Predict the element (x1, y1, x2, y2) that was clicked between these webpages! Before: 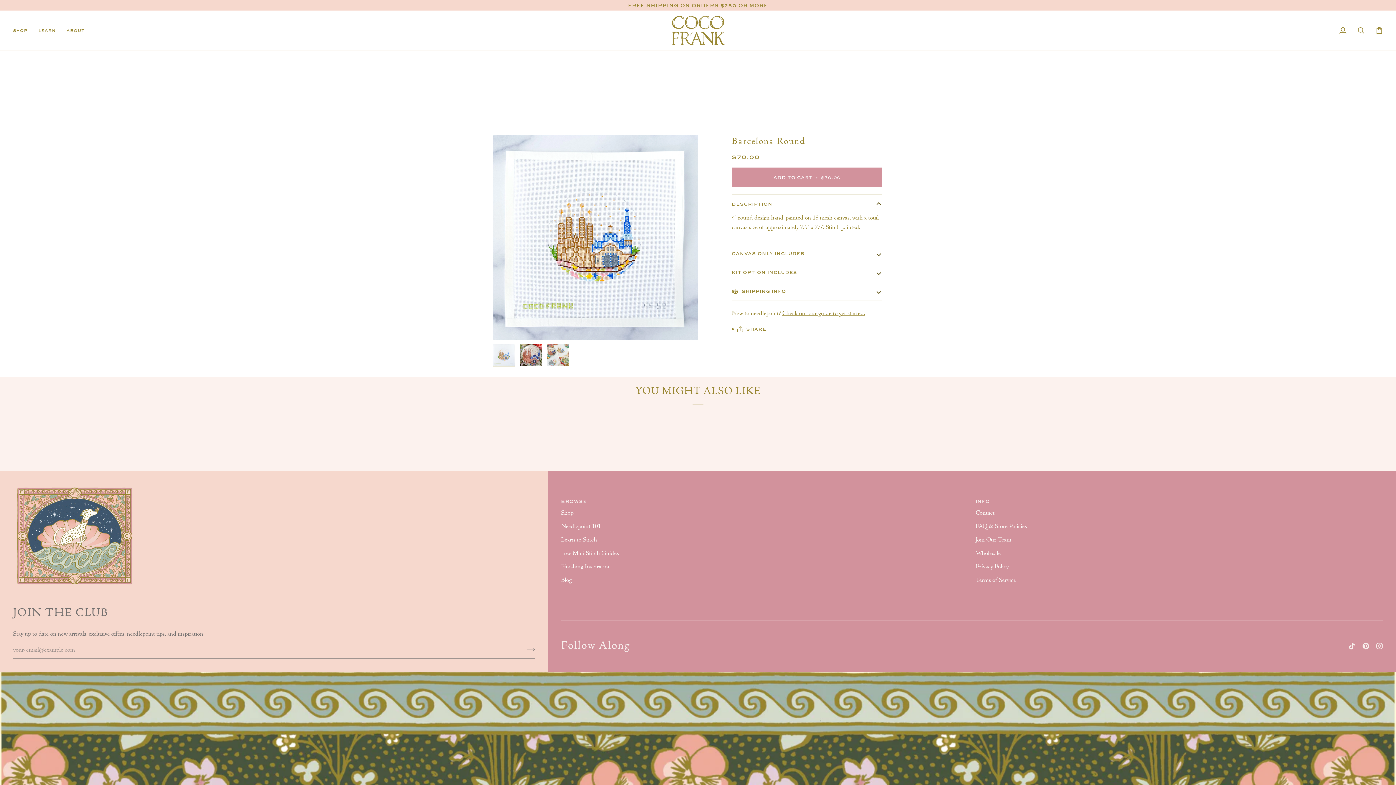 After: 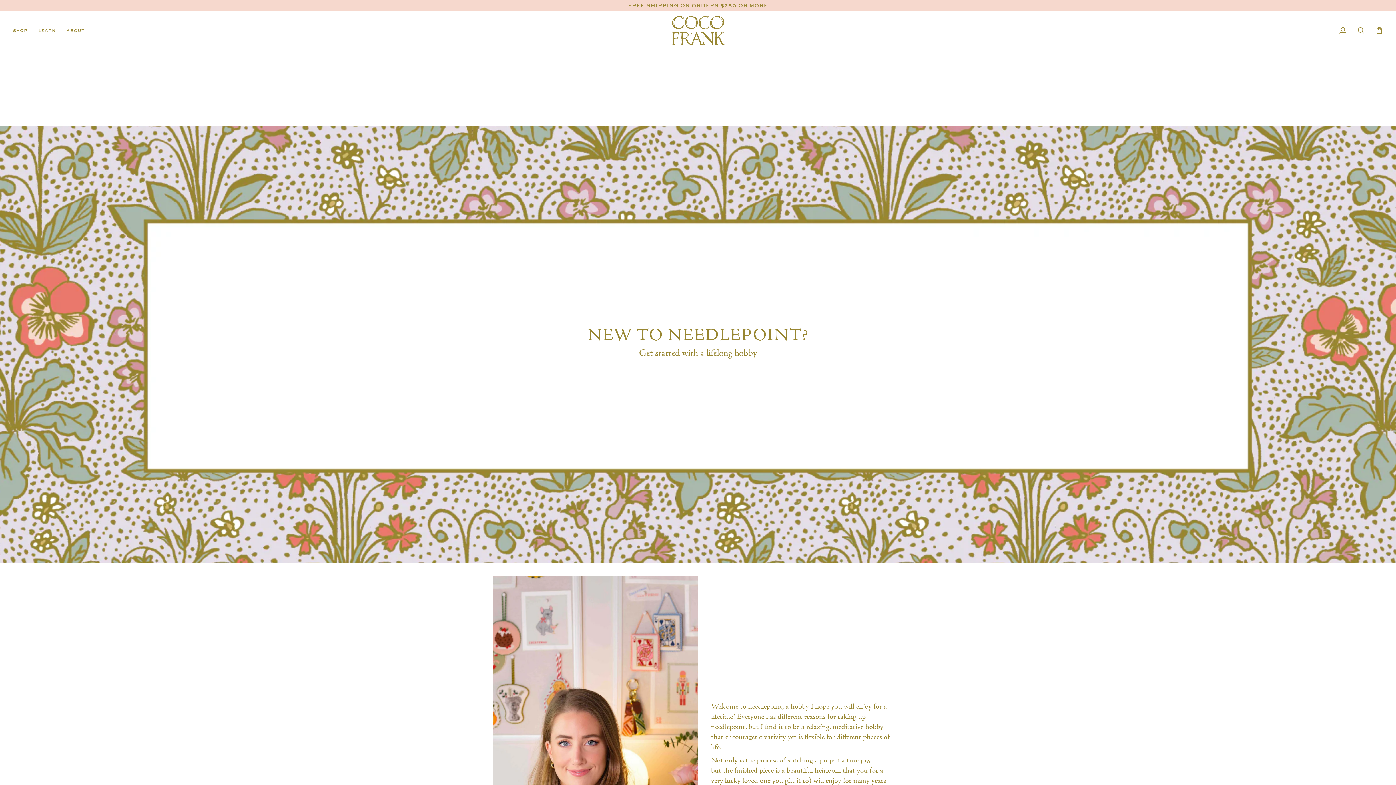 Action: bbox: (782, 309, 865, 317) label: Check out our guide to get started.